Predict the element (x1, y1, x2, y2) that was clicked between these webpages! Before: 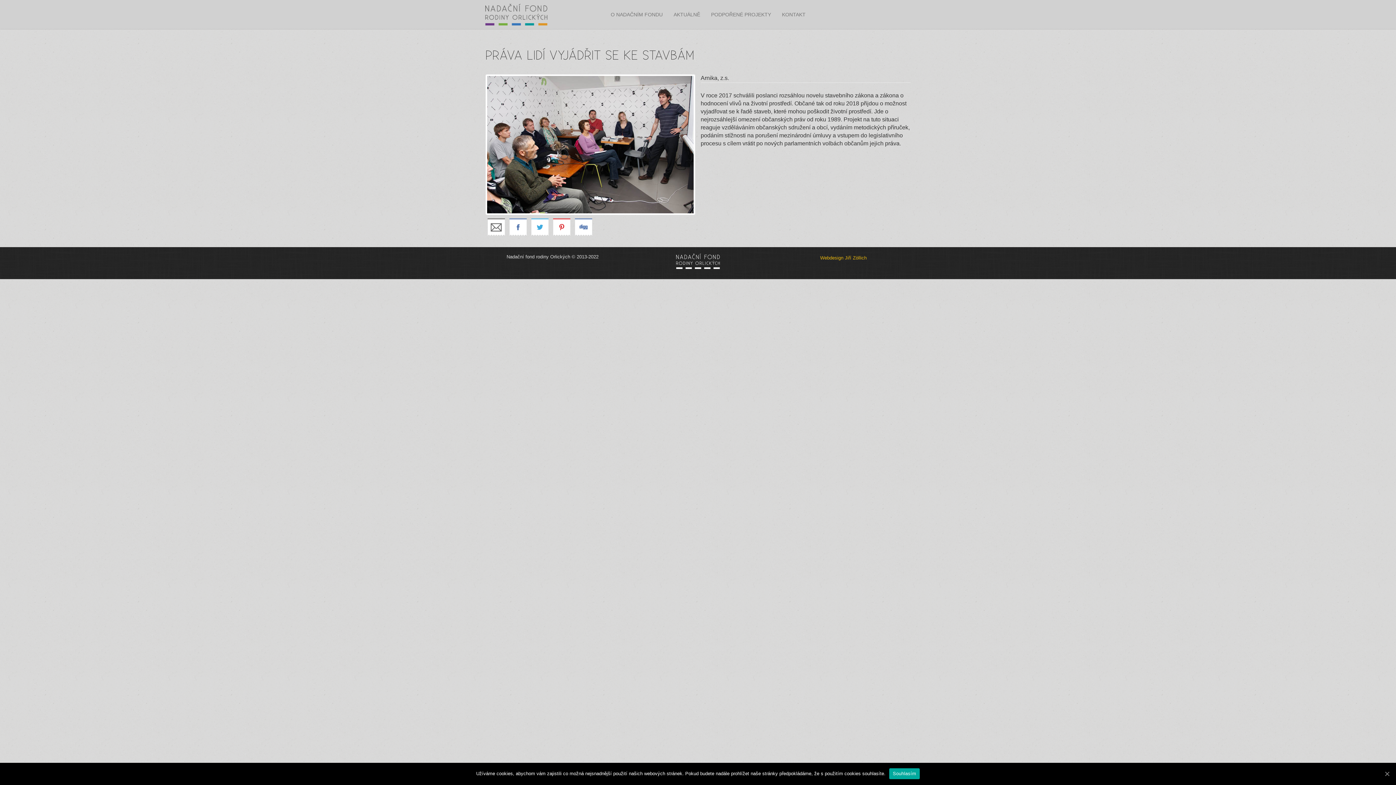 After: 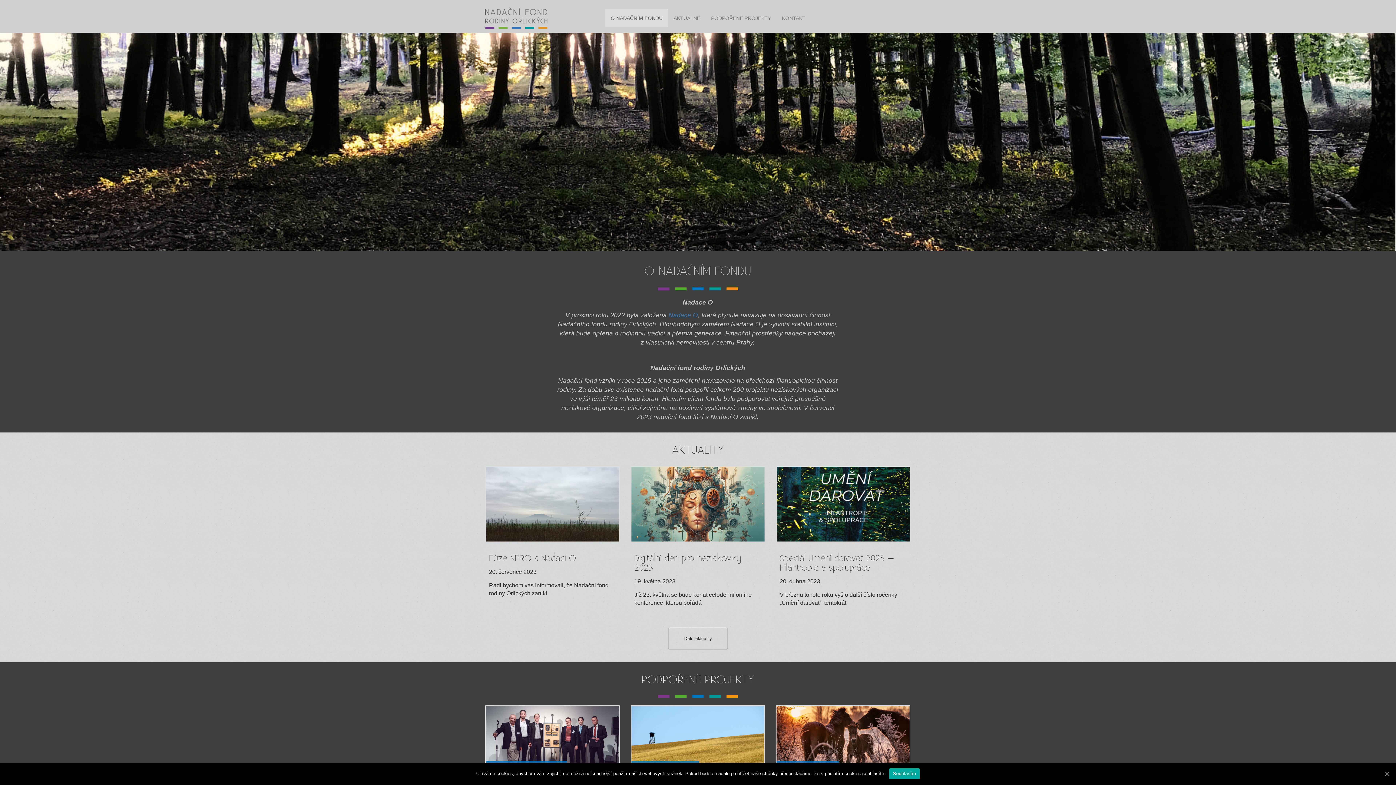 Action: bbox: (485, 10, 547, 17)